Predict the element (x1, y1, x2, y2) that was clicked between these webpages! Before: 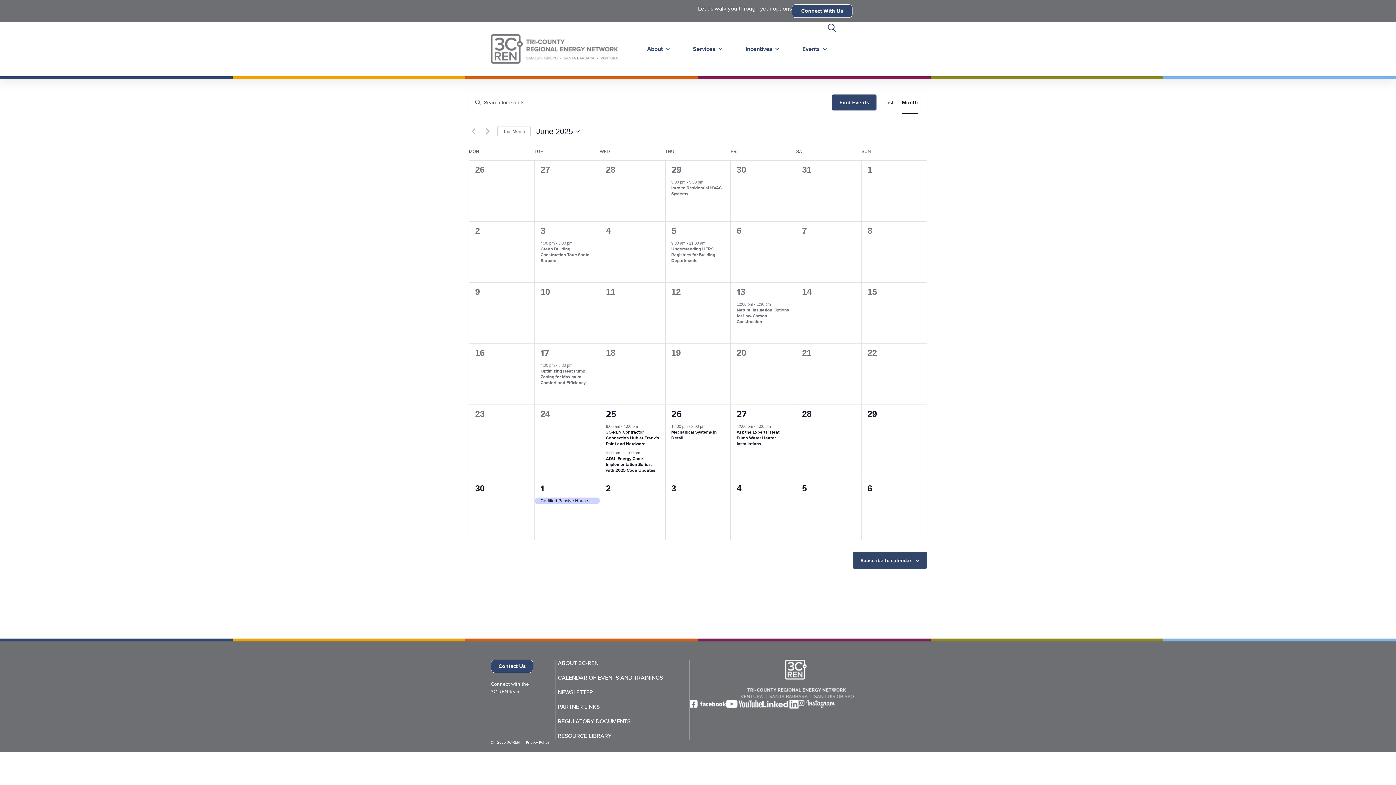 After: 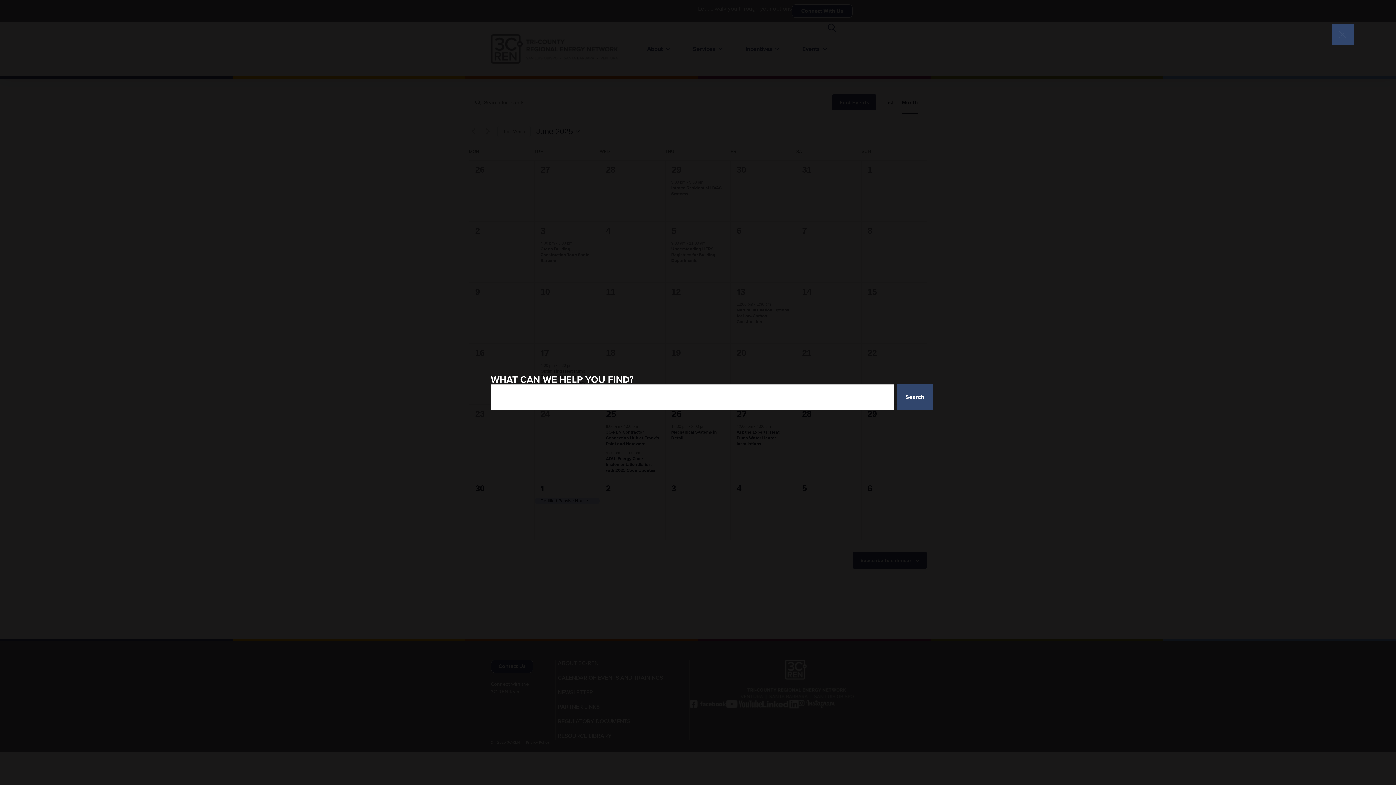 Action: bbox: (828, 23, 836, 32)